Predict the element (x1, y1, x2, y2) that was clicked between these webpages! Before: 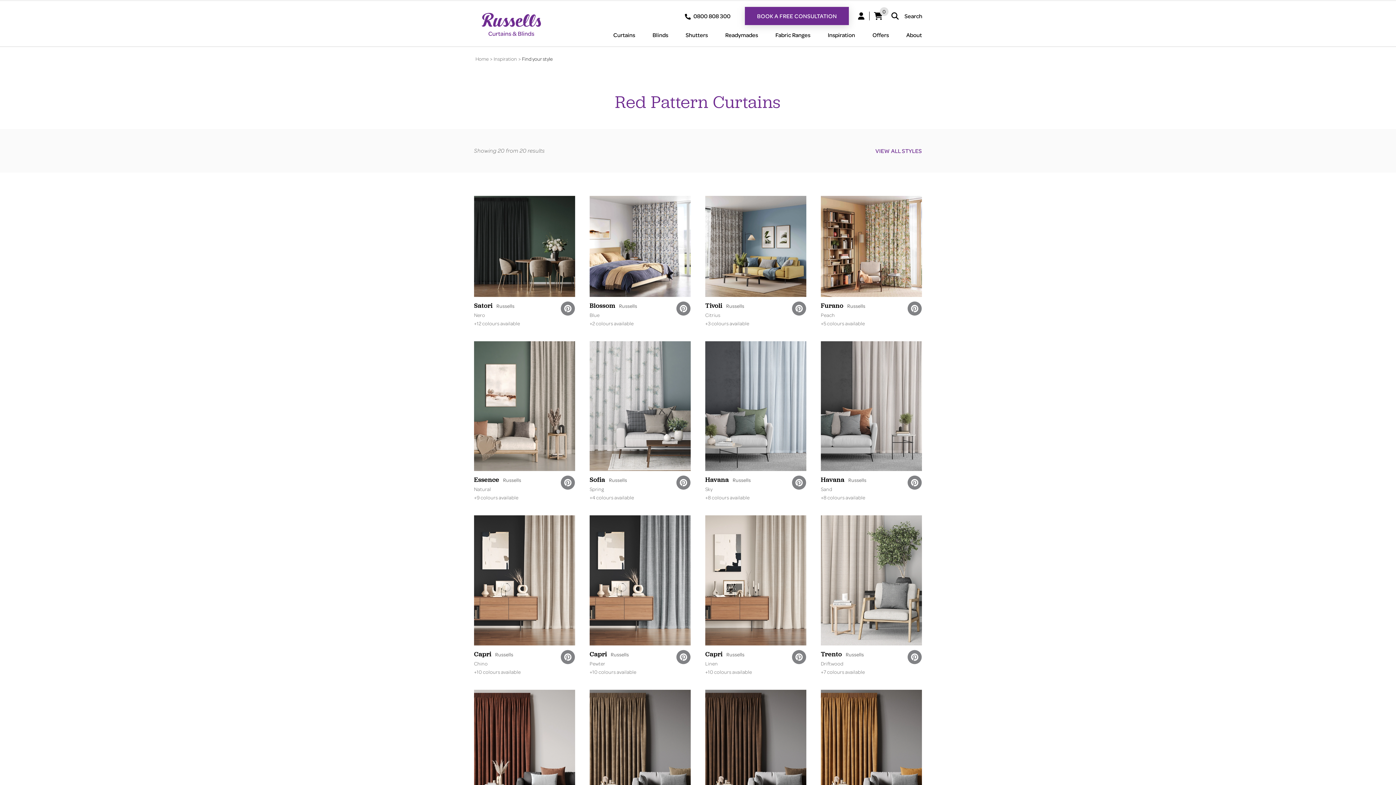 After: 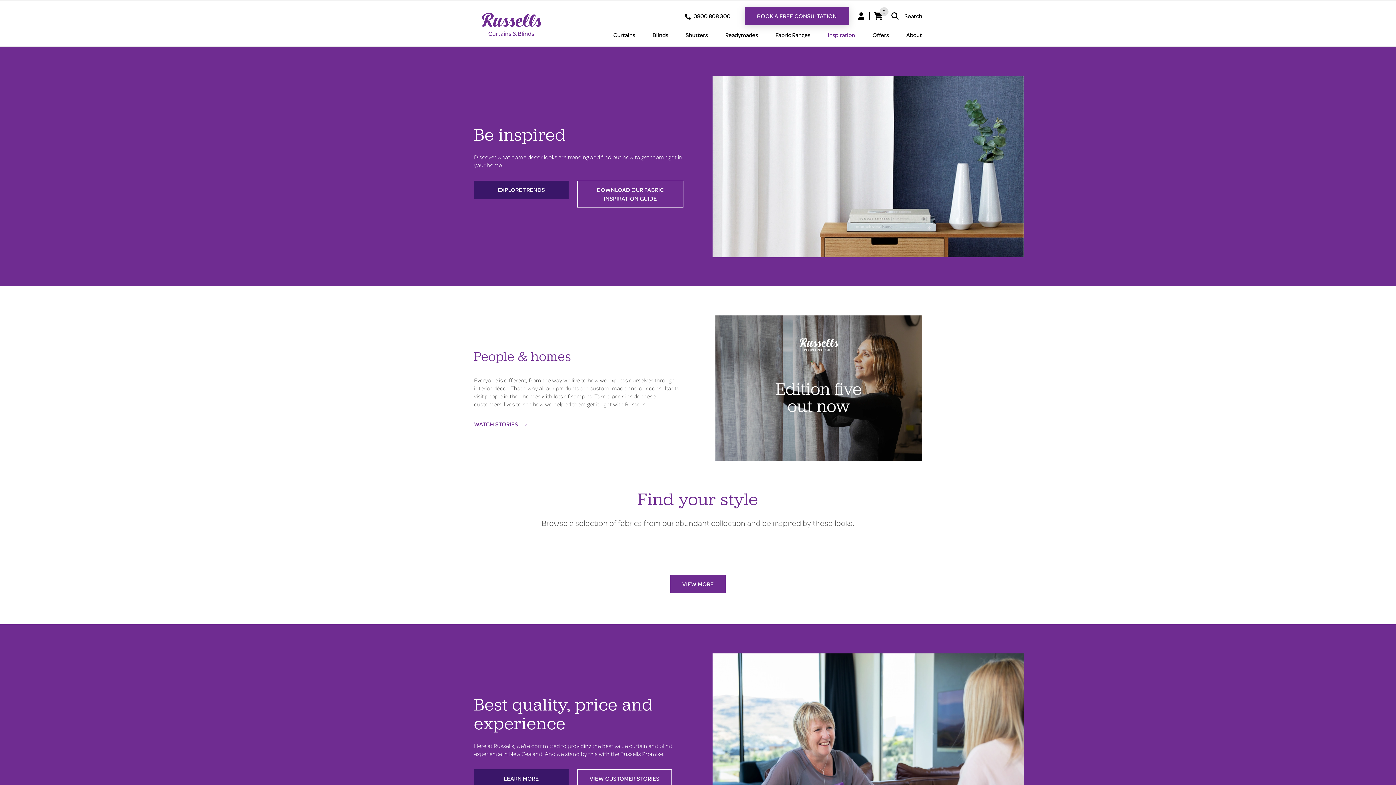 Action: label: Inspiration bbox: (493, 55, 517, 62)